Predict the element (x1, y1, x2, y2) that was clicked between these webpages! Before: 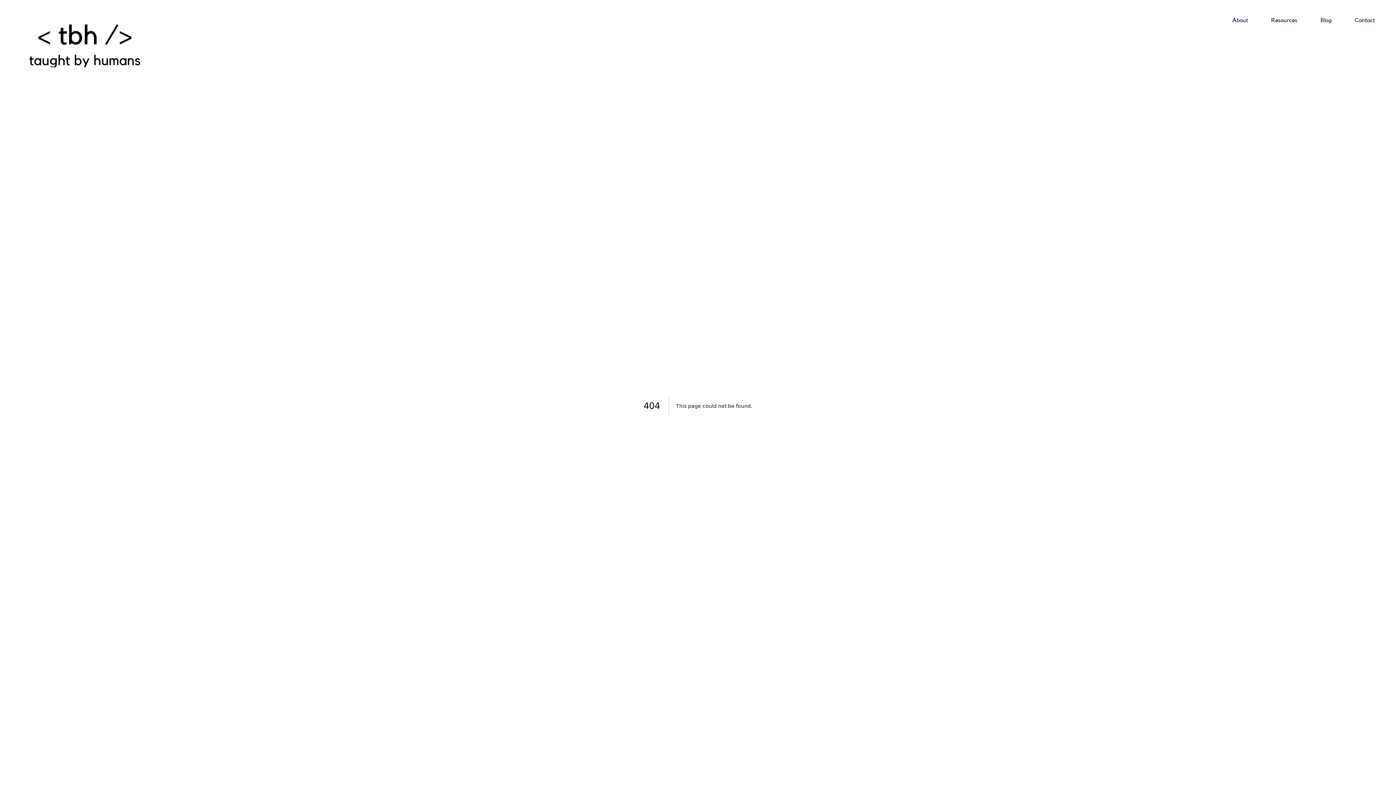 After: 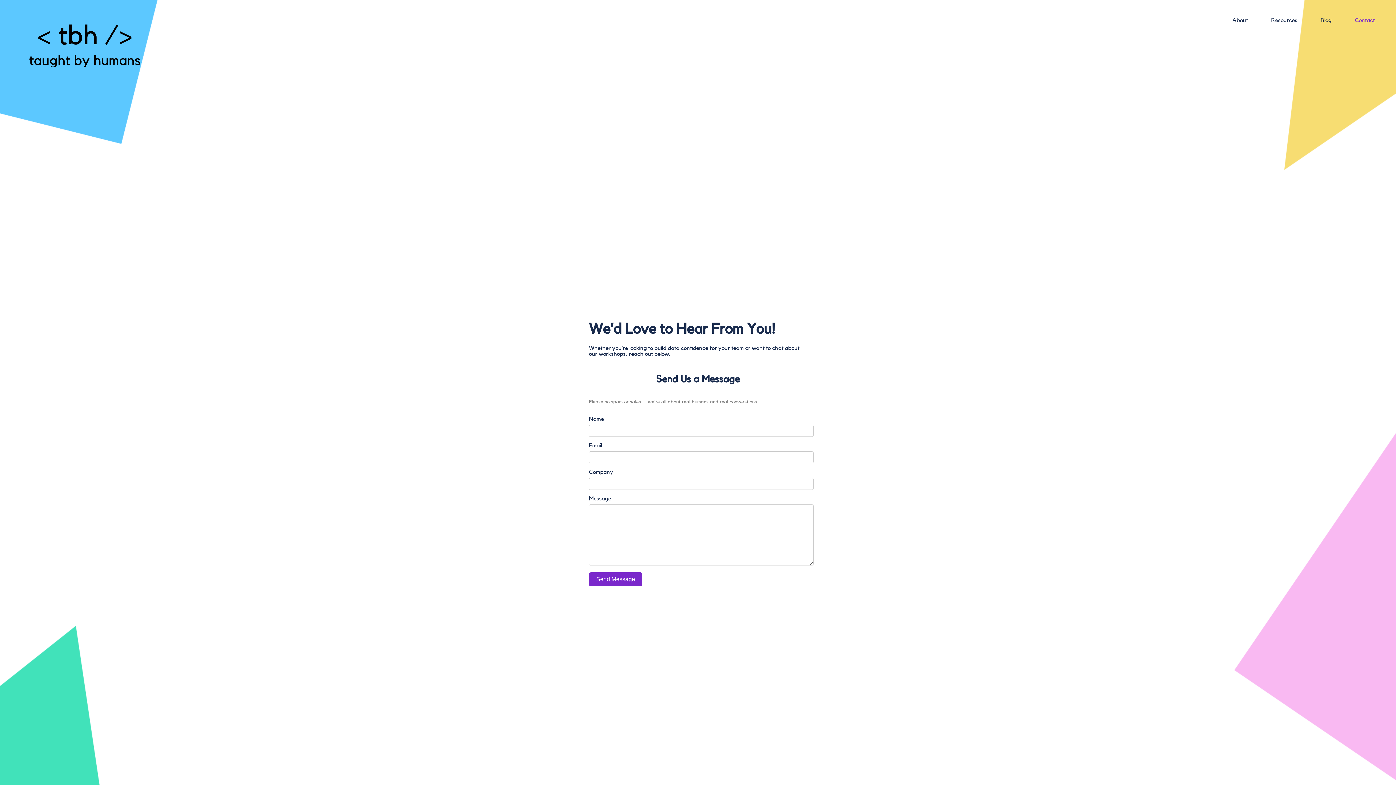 Action: label: Contact bbox: (1355, 17, 1375, 23)